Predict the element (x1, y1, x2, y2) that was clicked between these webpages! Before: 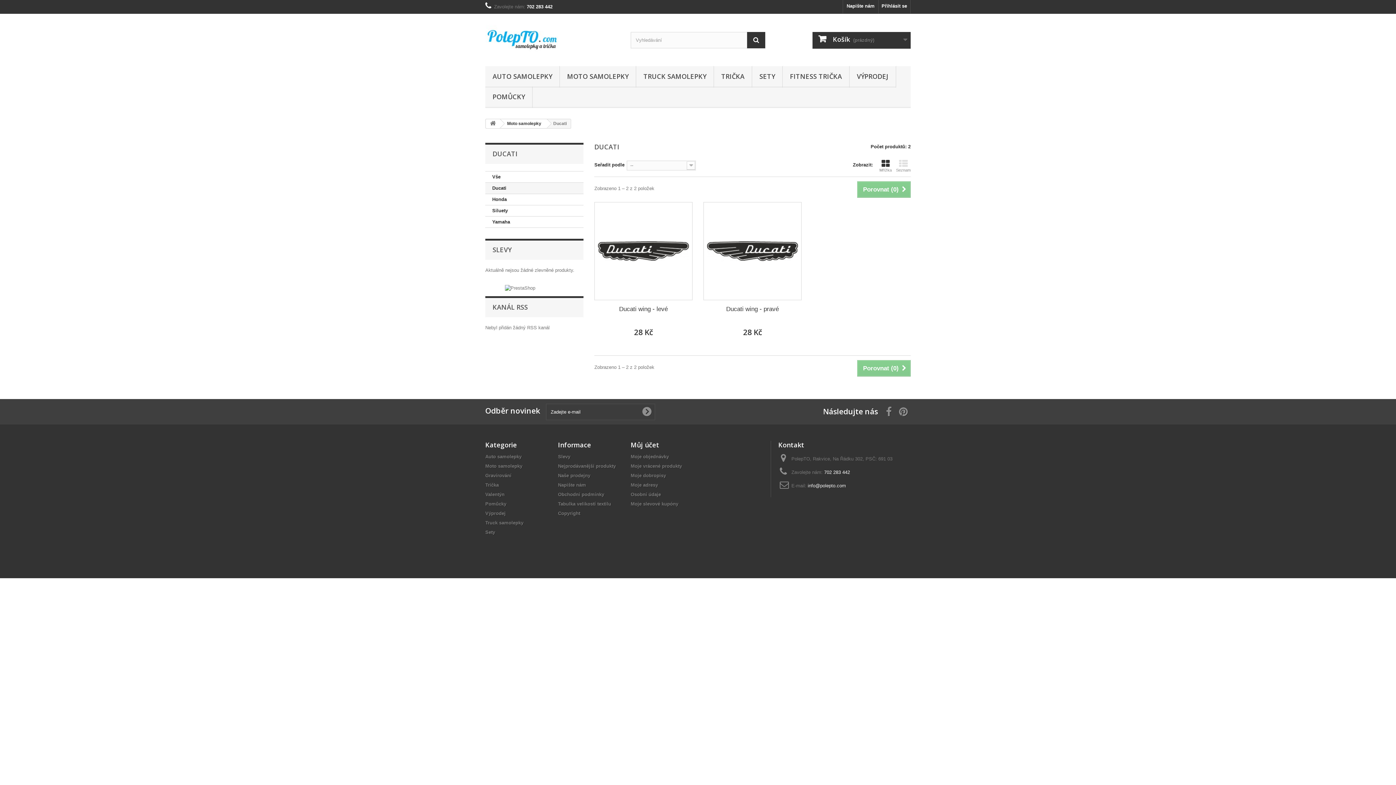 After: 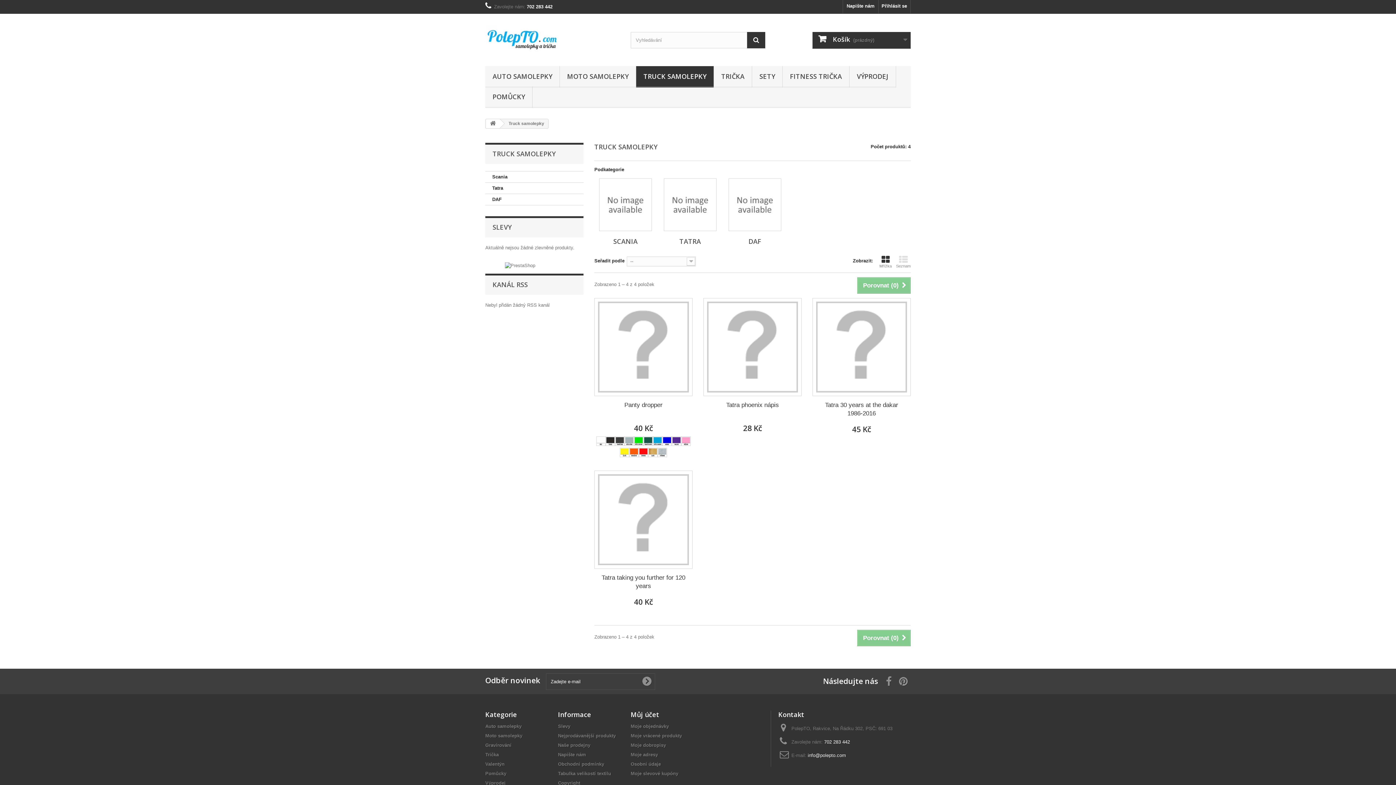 Action: bbox: (485, 520, 523, 525) label: Truck samolepky